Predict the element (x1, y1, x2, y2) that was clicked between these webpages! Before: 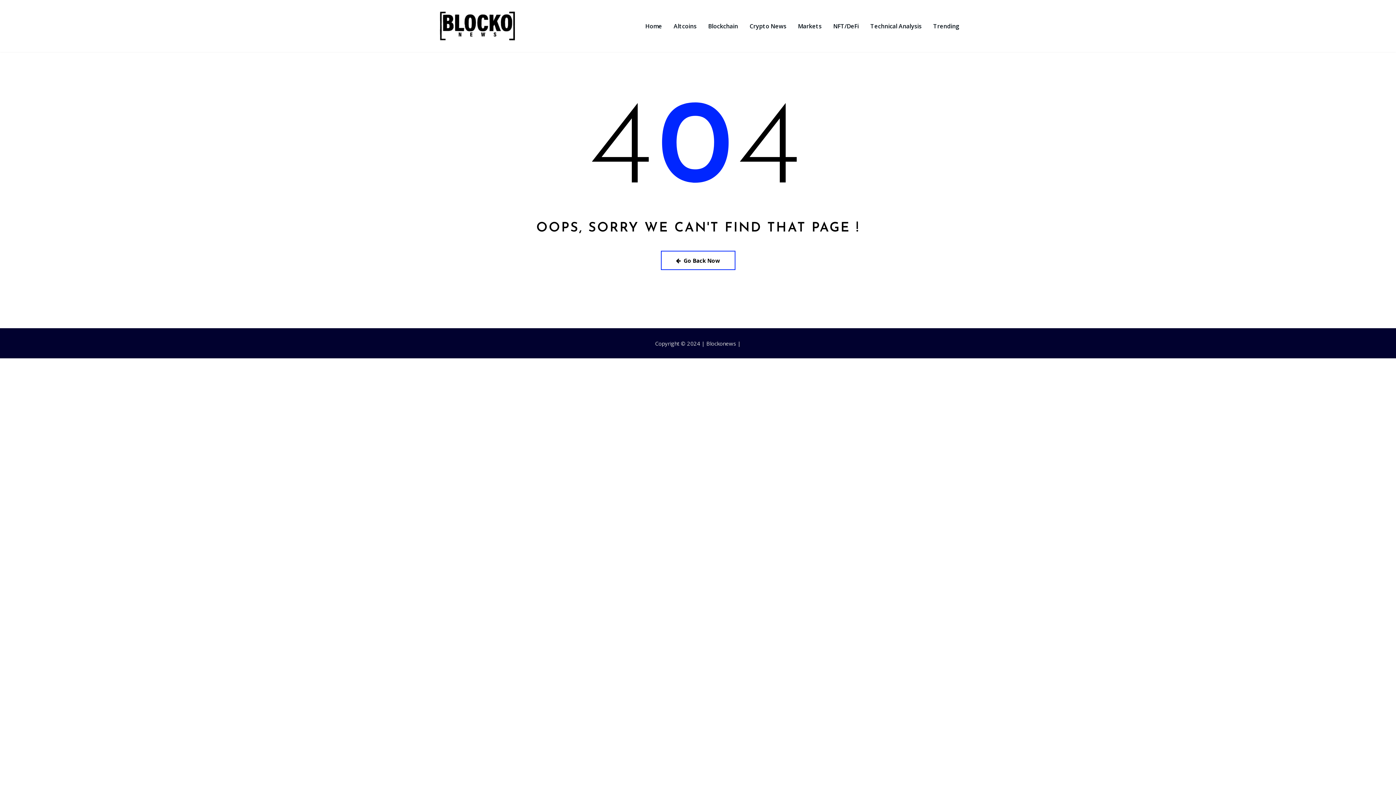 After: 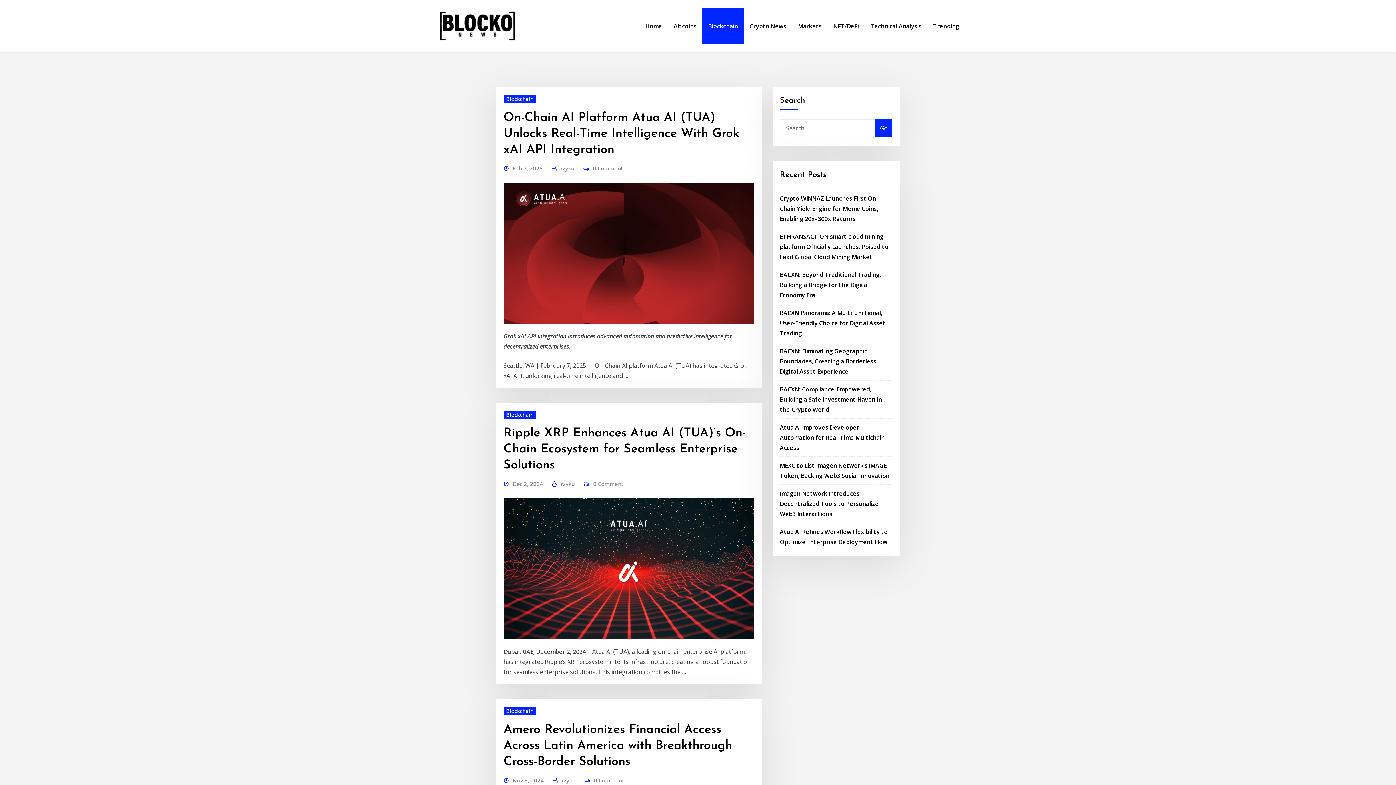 Action: bbox: (702, 8, 744, 44) label: Blockchain